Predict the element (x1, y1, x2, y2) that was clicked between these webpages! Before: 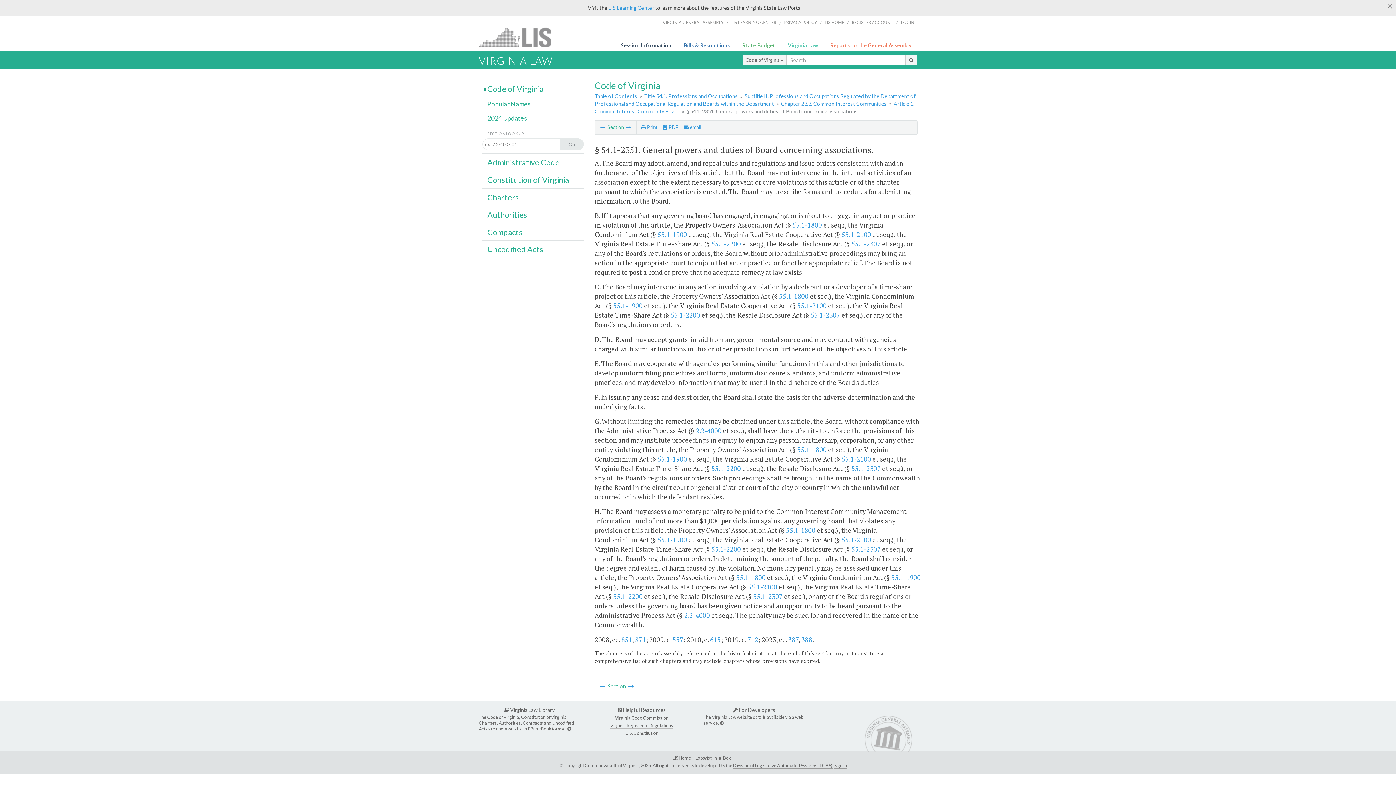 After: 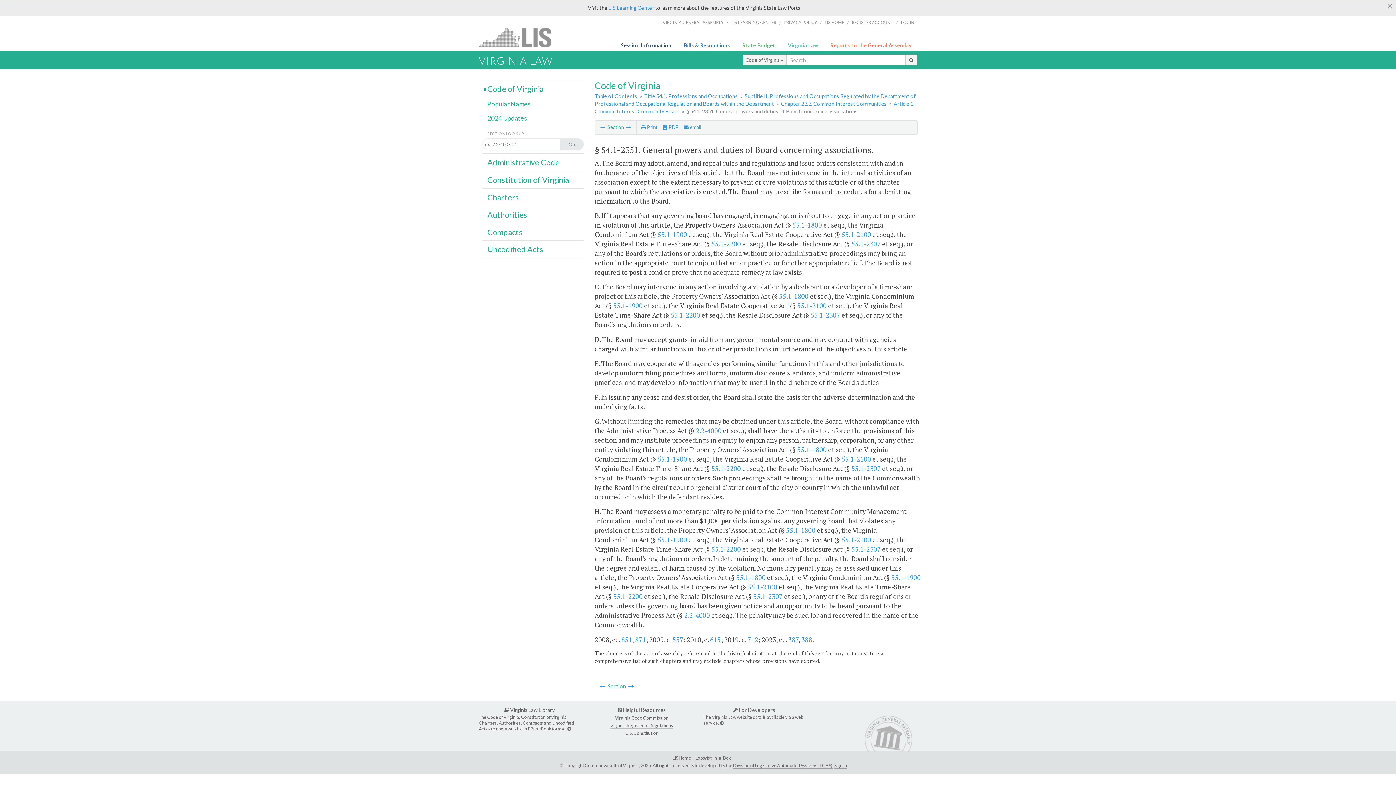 Action: label:  PDF bbox: (663, 124, 678, 130)